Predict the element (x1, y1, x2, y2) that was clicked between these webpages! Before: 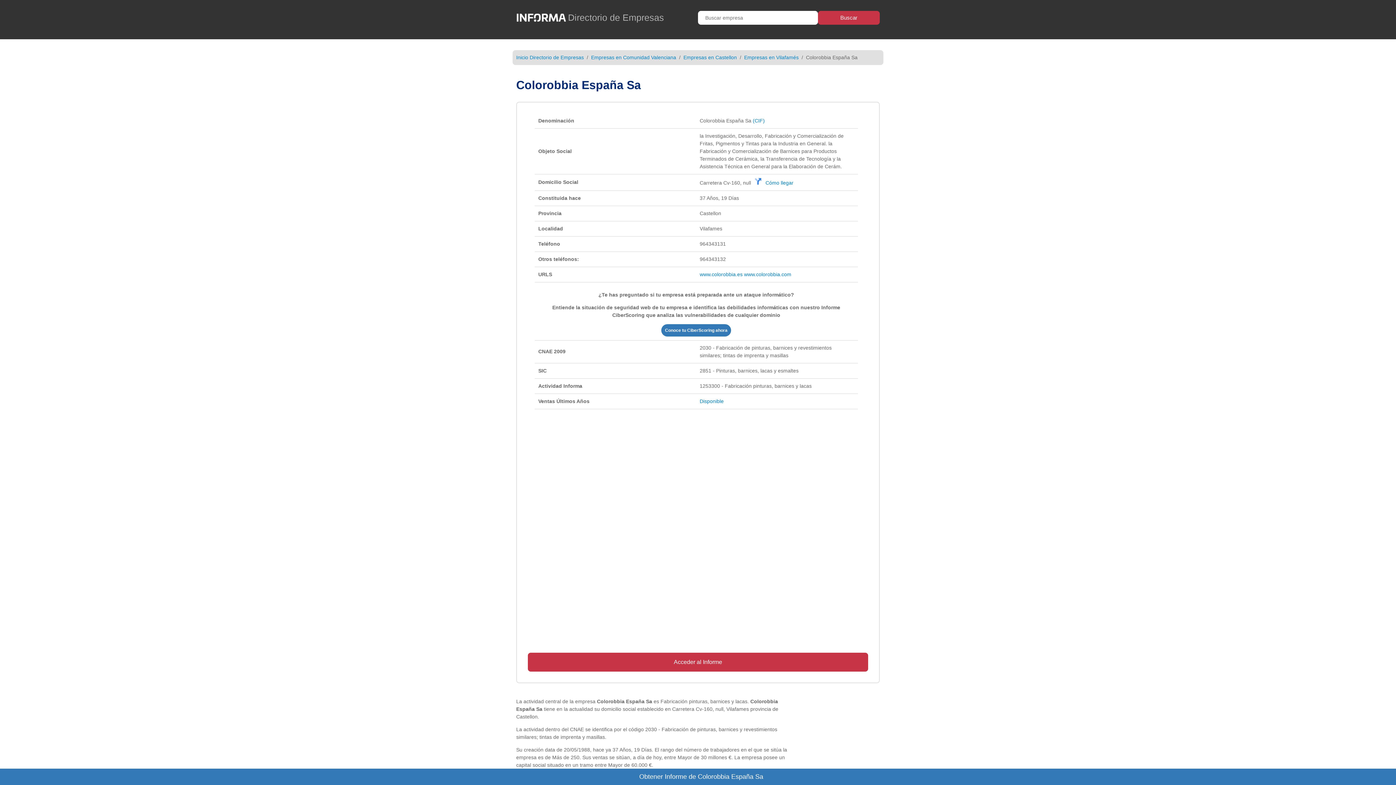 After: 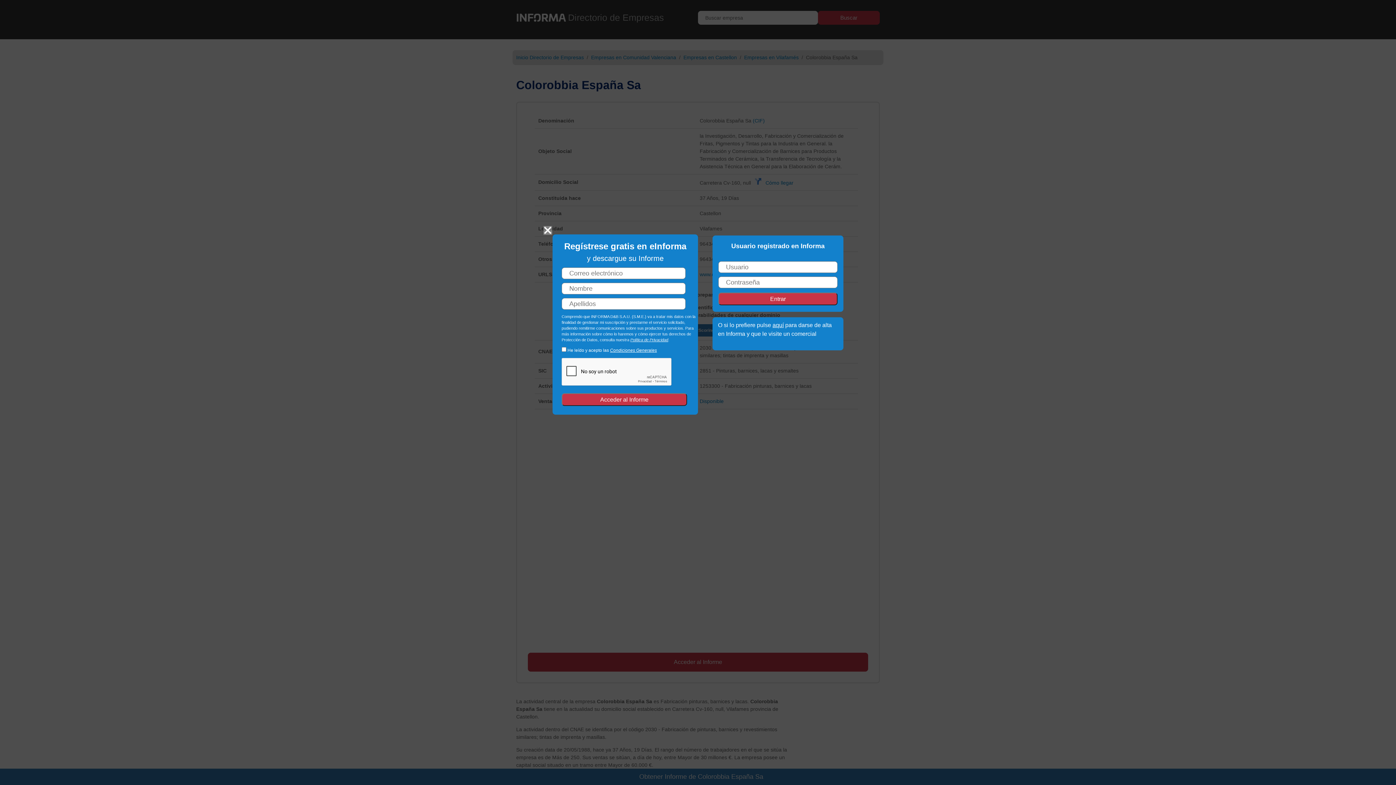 Action: label: (CIF) bbox: (752, 117, 764, 123)